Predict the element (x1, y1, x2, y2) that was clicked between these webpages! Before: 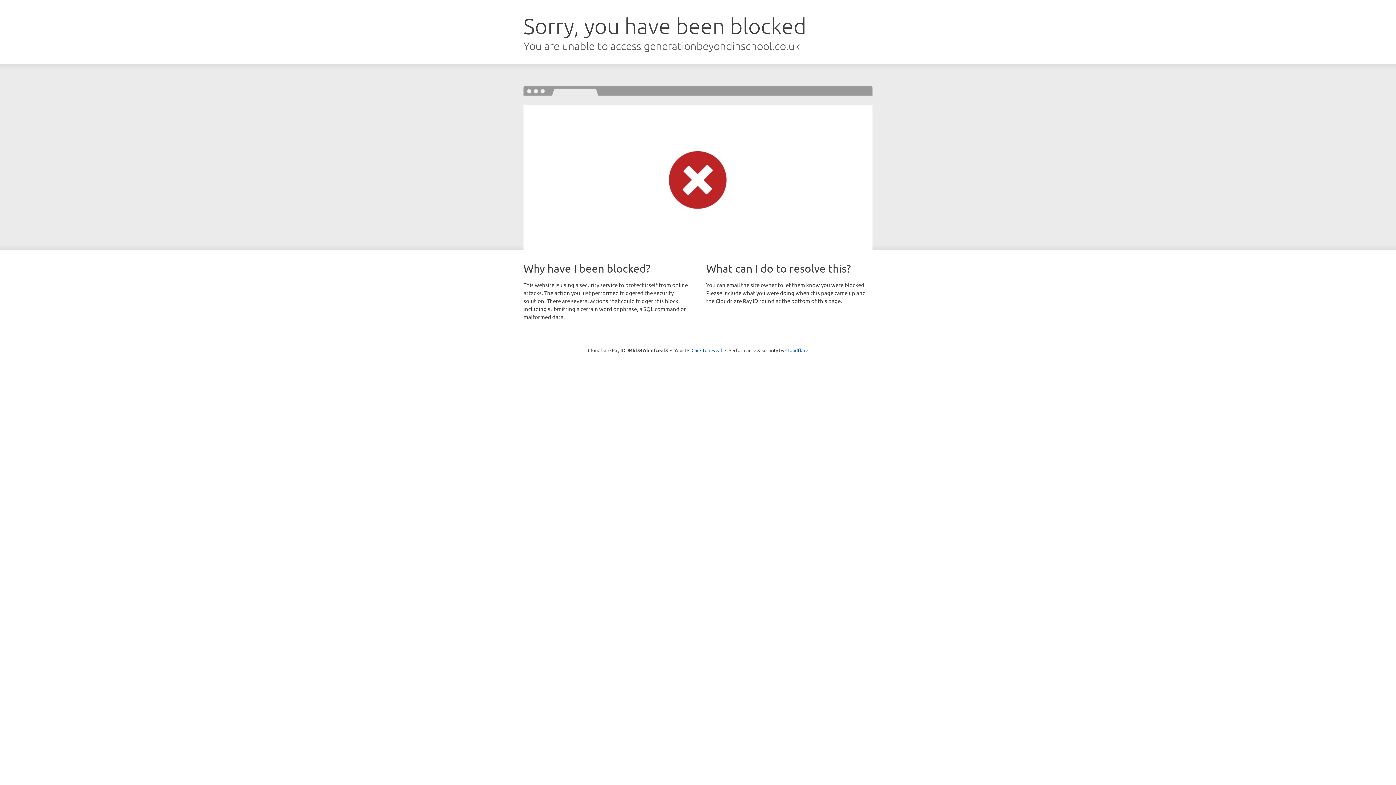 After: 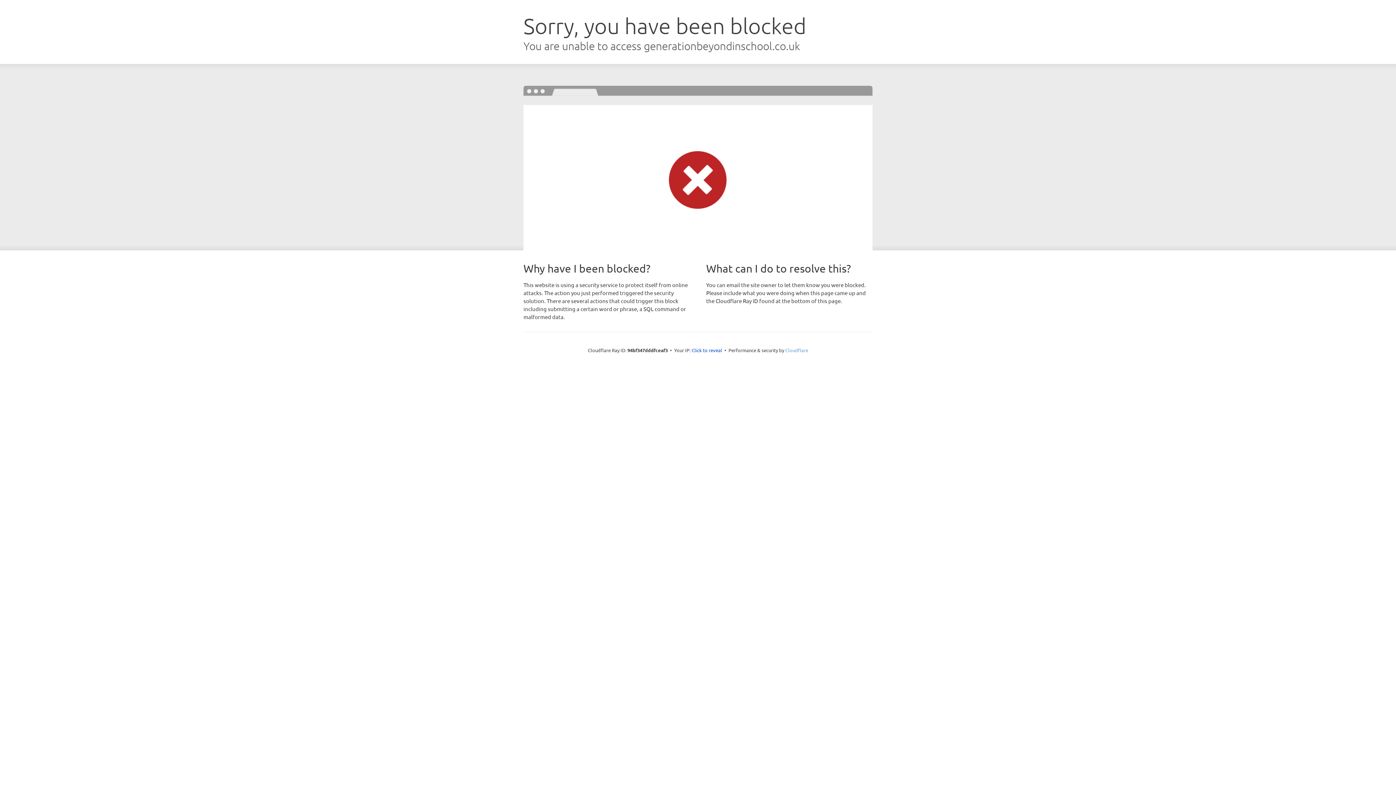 Action: bbox: (785, 347, 808, 353) label: Cloudflare